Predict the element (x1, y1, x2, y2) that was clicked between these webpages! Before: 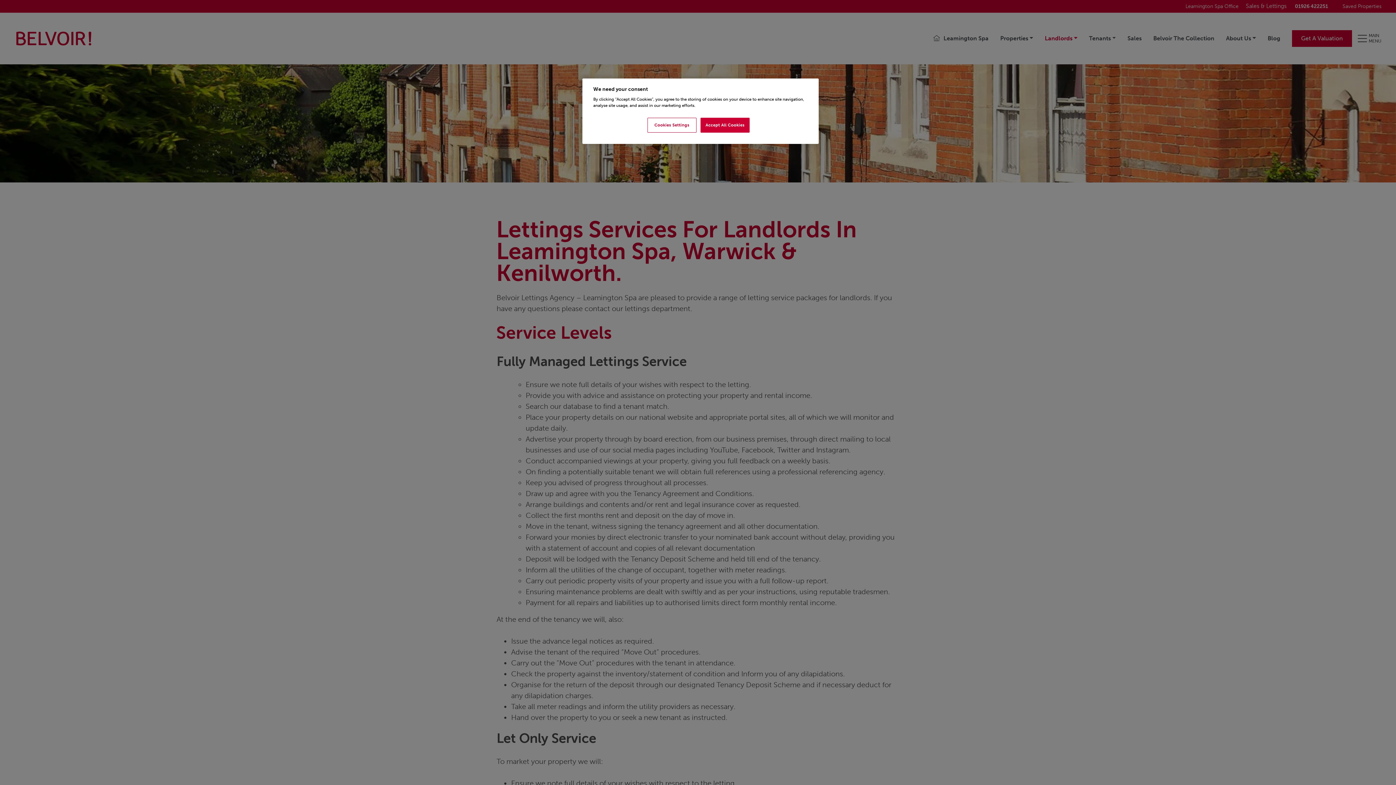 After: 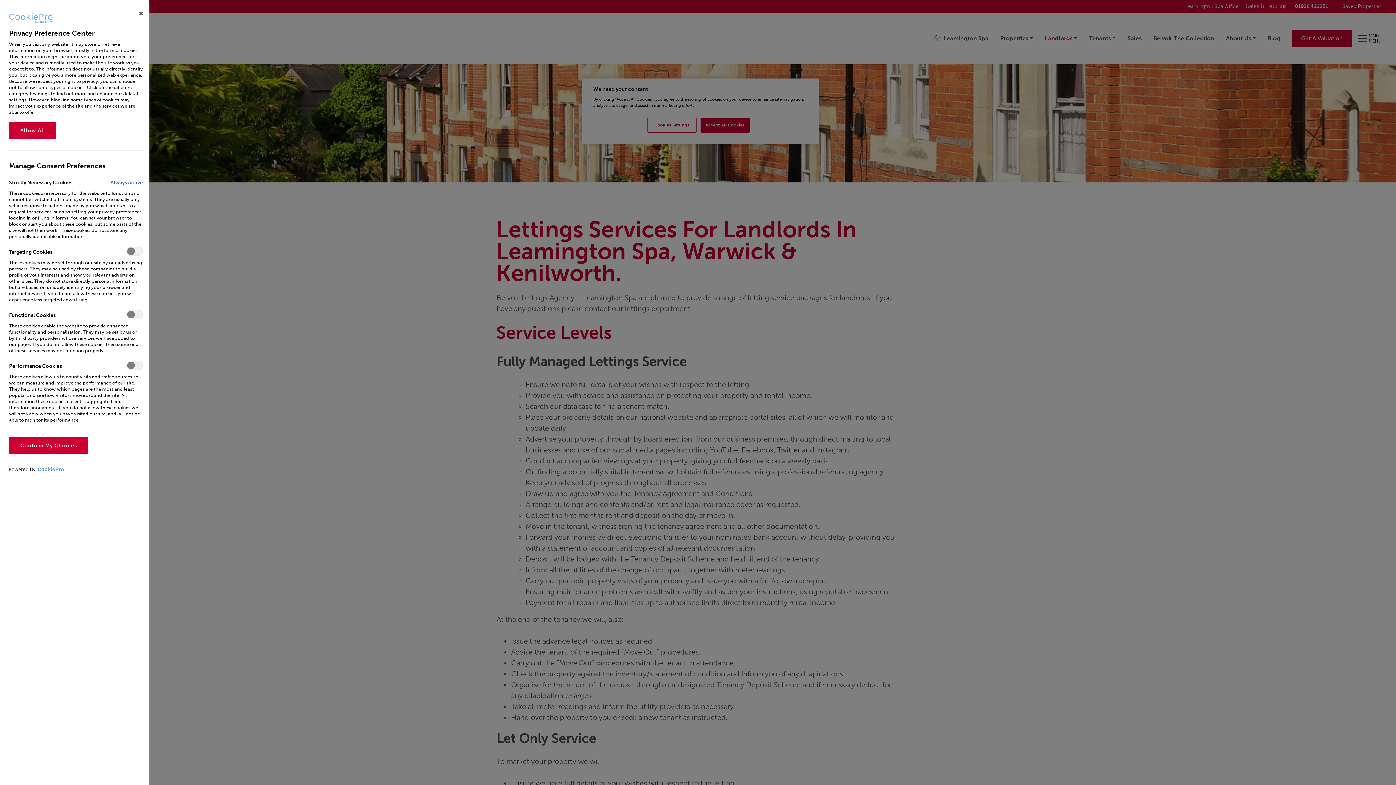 Action: label: Cookies Settings bbox: (647, 117, 696, 132)